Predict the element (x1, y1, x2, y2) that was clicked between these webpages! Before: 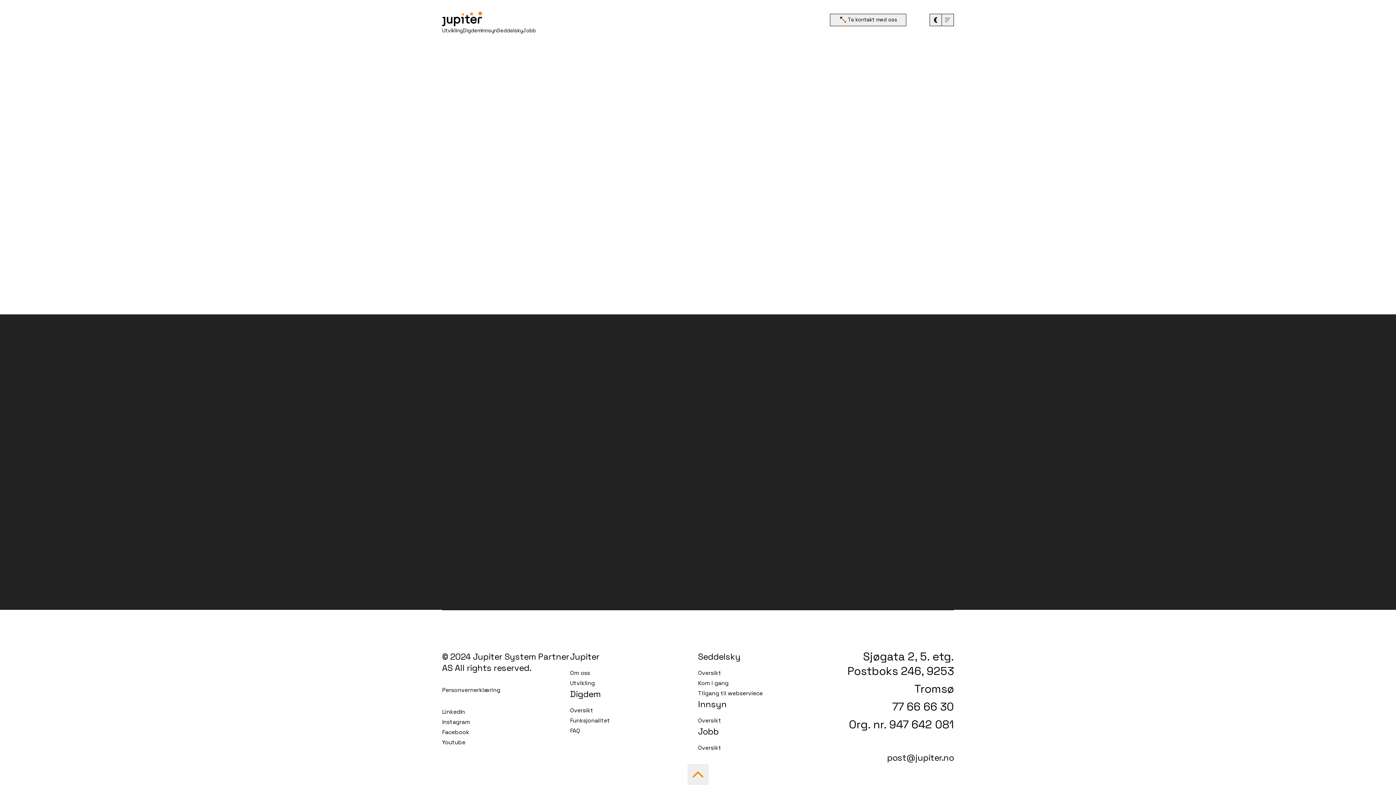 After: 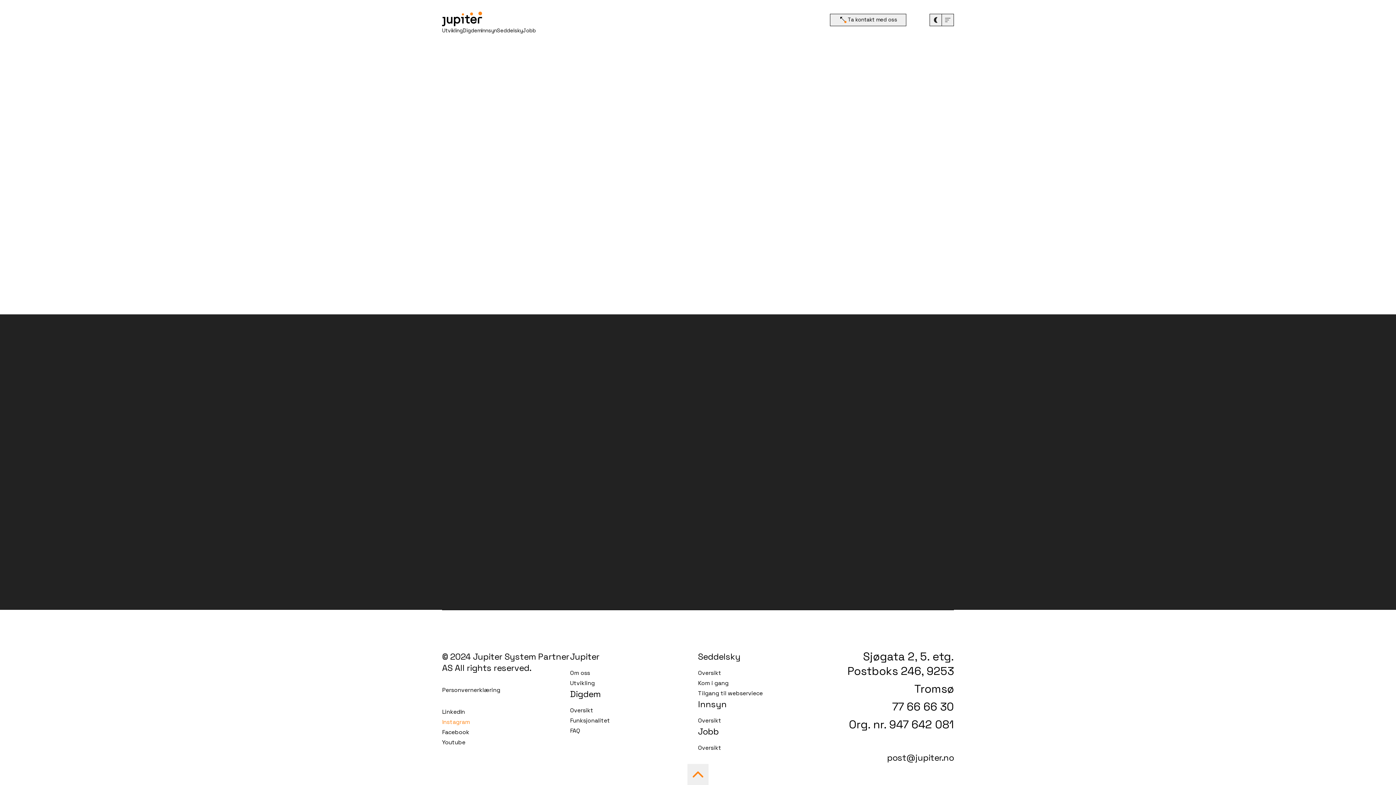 Action: label: Instagram bbox: (442, 717, 470, 727)